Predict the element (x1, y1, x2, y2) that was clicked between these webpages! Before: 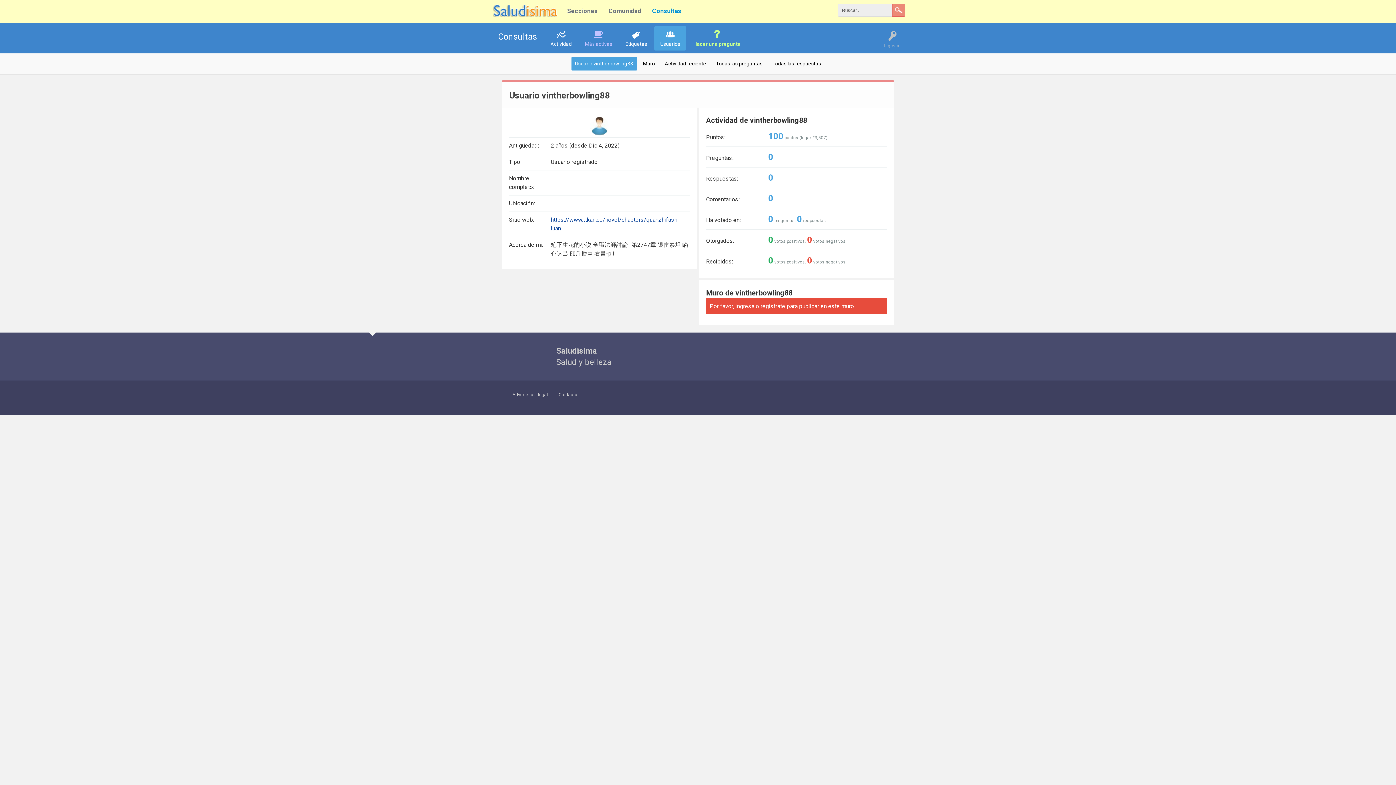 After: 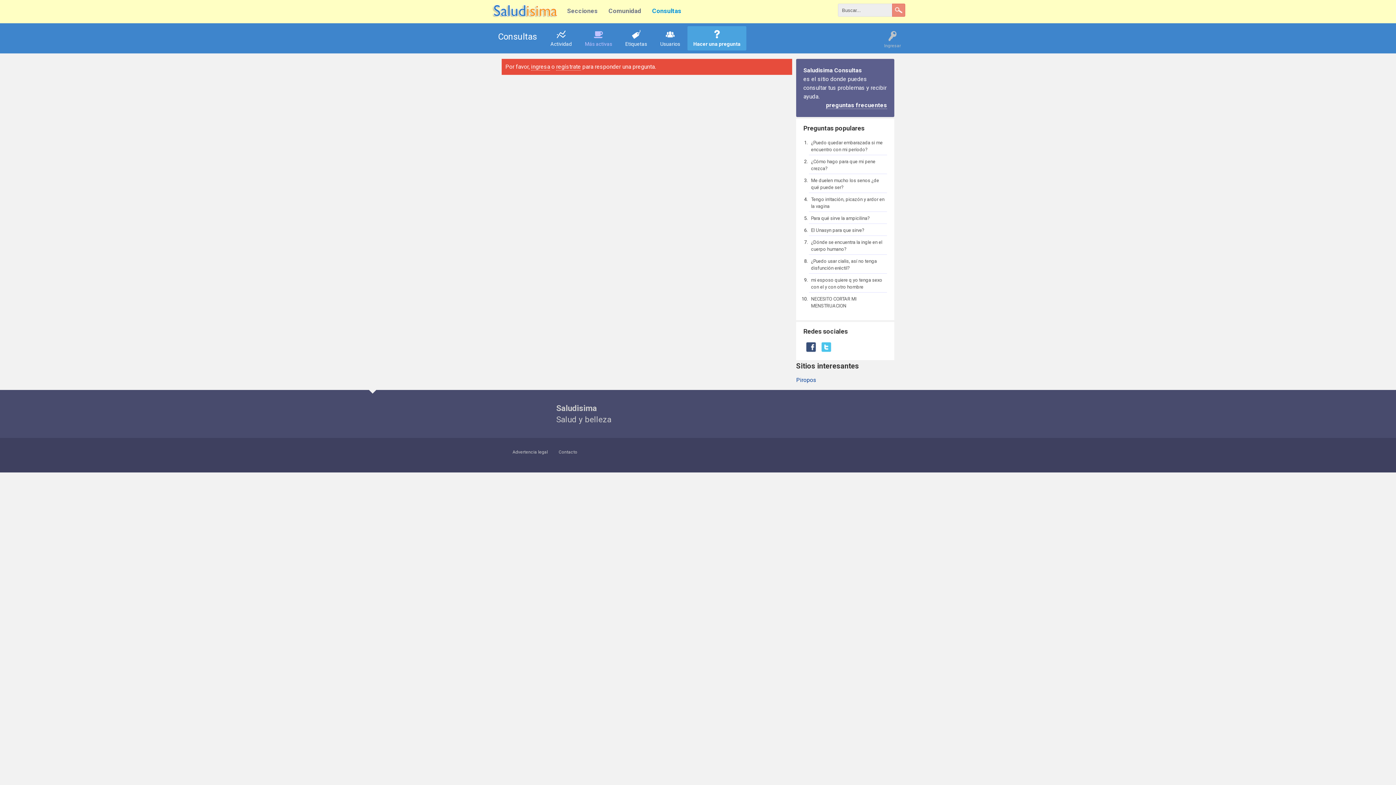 Action: bbox: (687, 26, 746, 50) label: Hacer una pregunta